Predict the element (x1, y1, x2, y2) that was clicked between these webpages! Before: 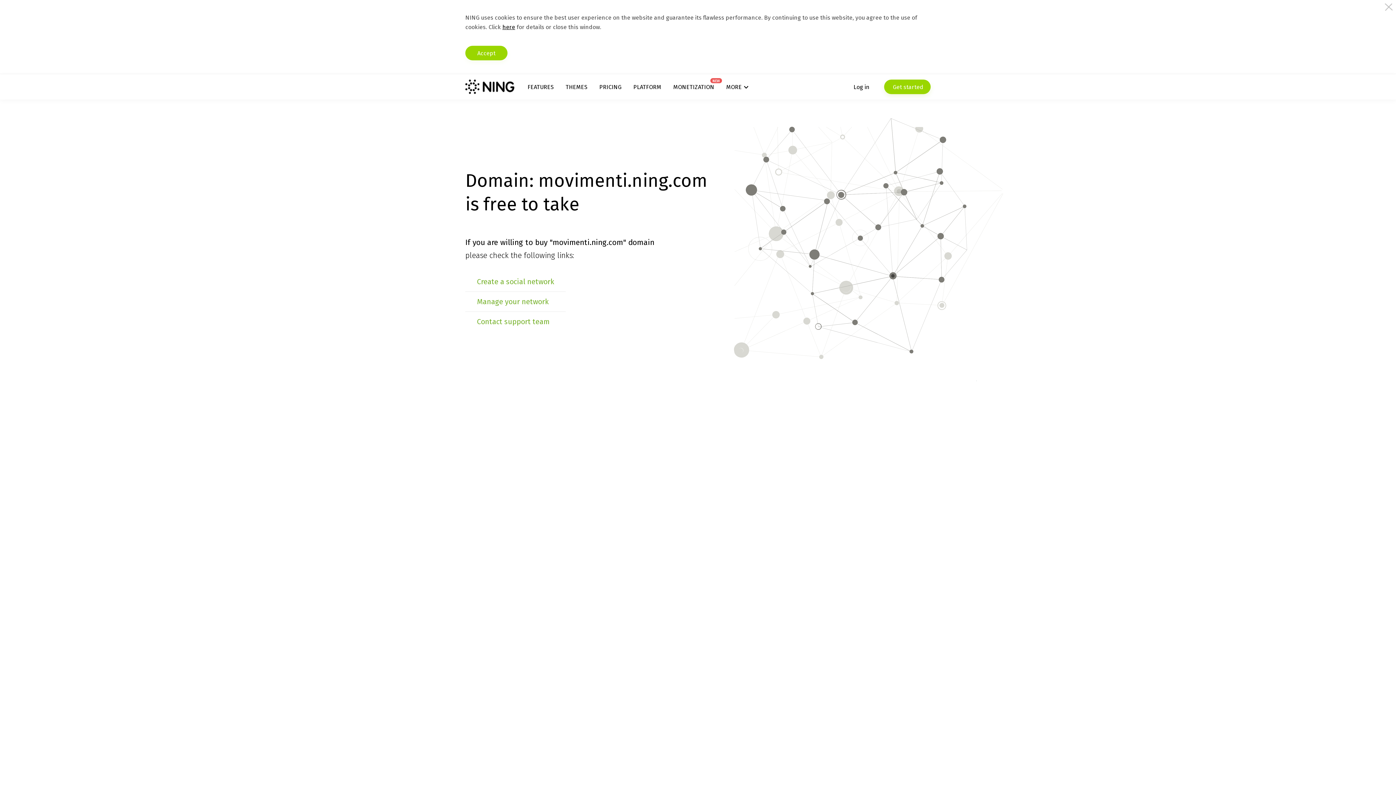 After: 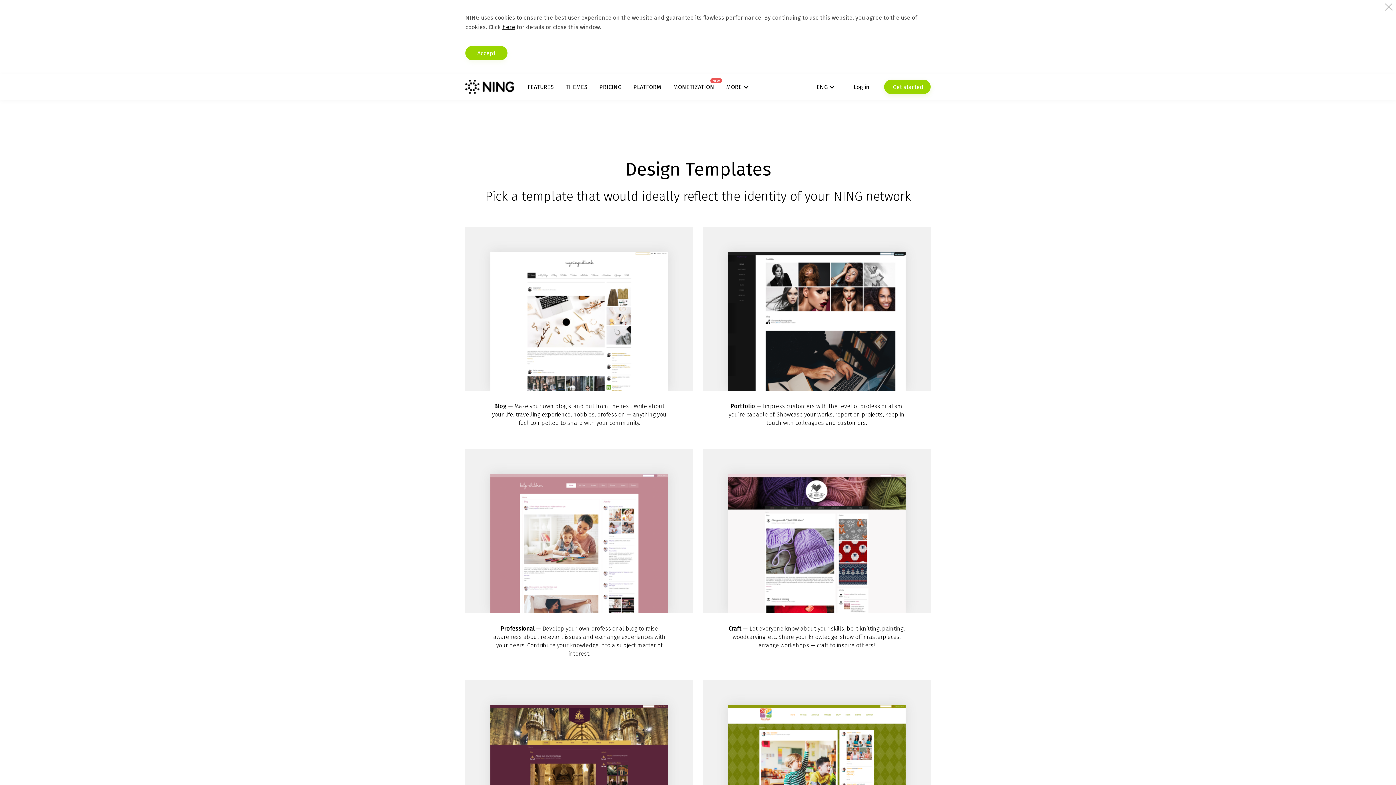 Action: bbox: (565, 83, 587, 90) label: THEMES